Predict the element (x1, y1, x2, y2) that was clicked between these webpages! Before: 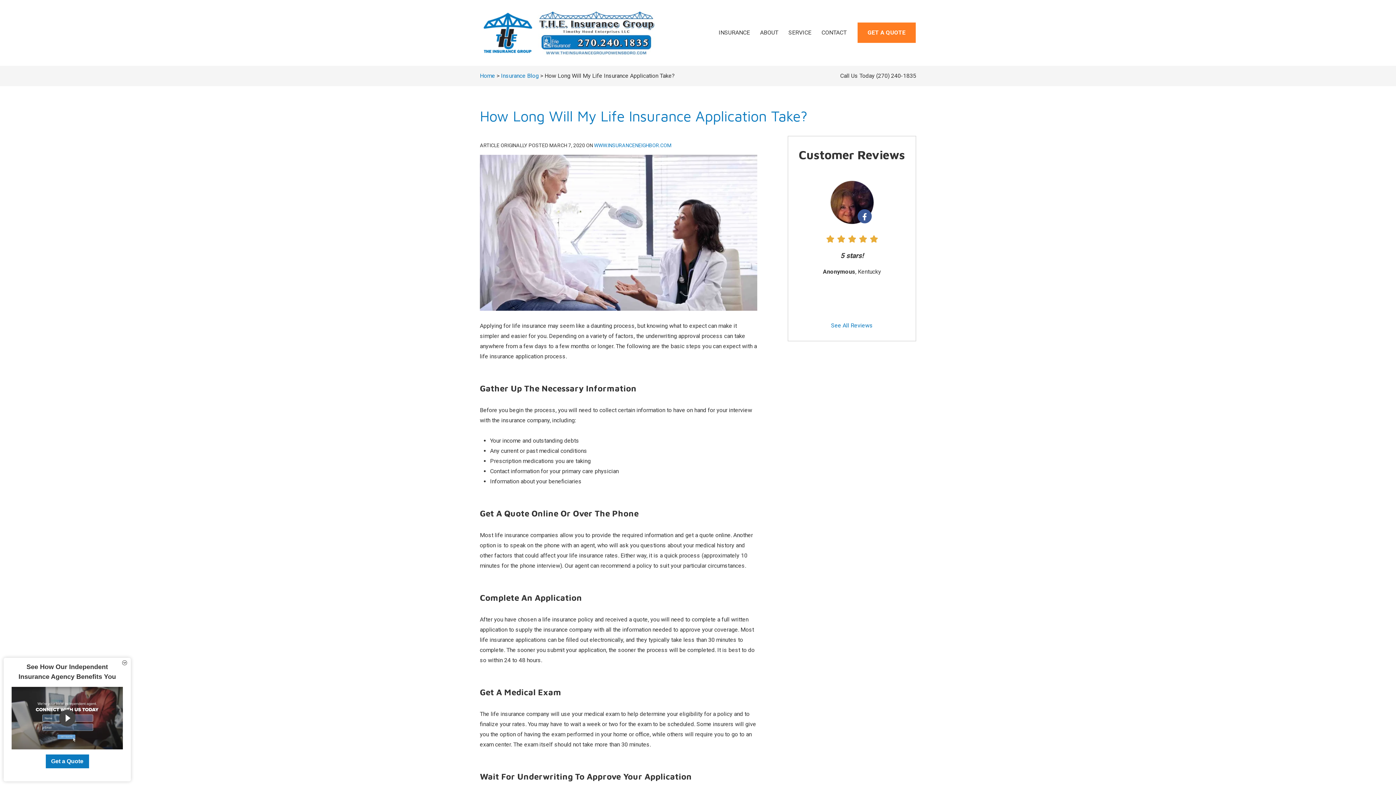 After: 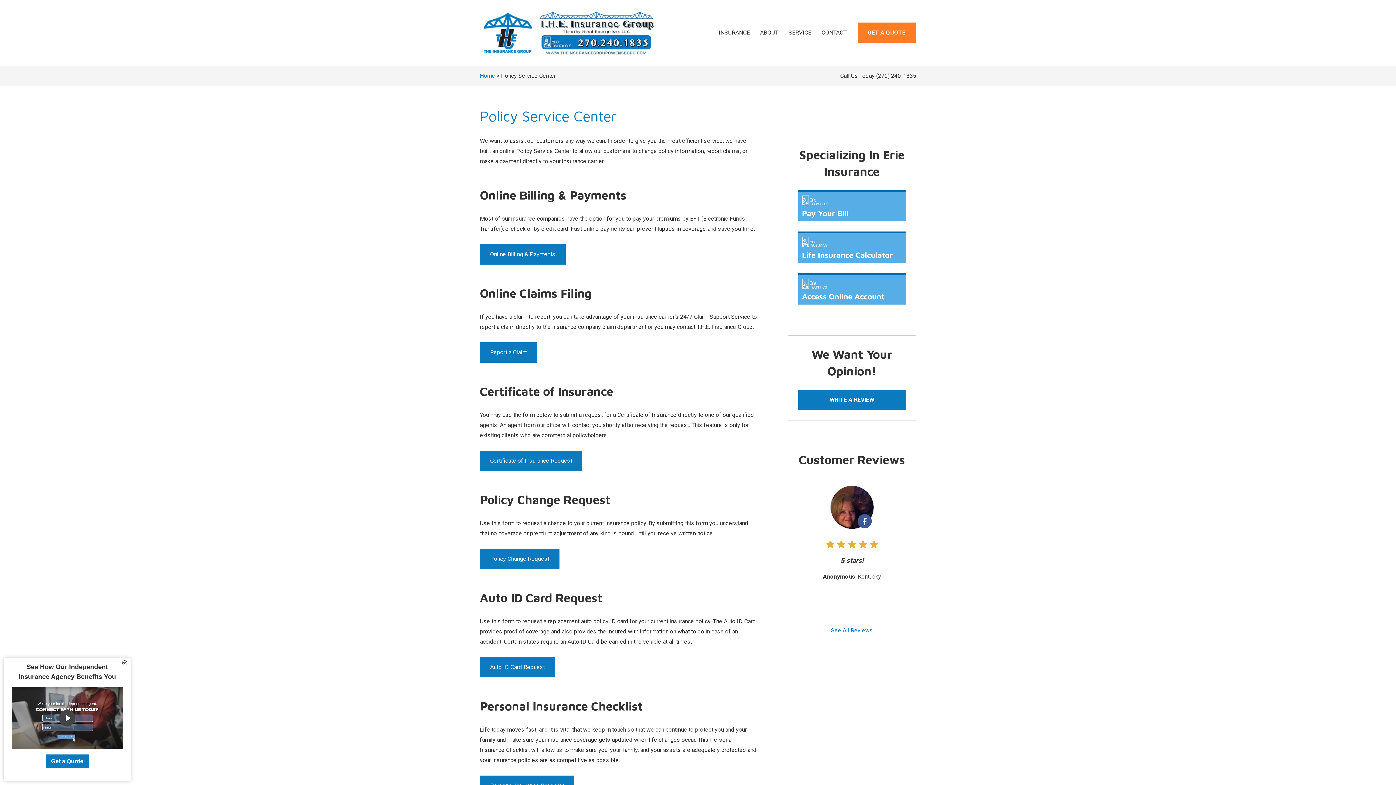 Action: bbox: (783, 22, 816, 43) label: SERVICE